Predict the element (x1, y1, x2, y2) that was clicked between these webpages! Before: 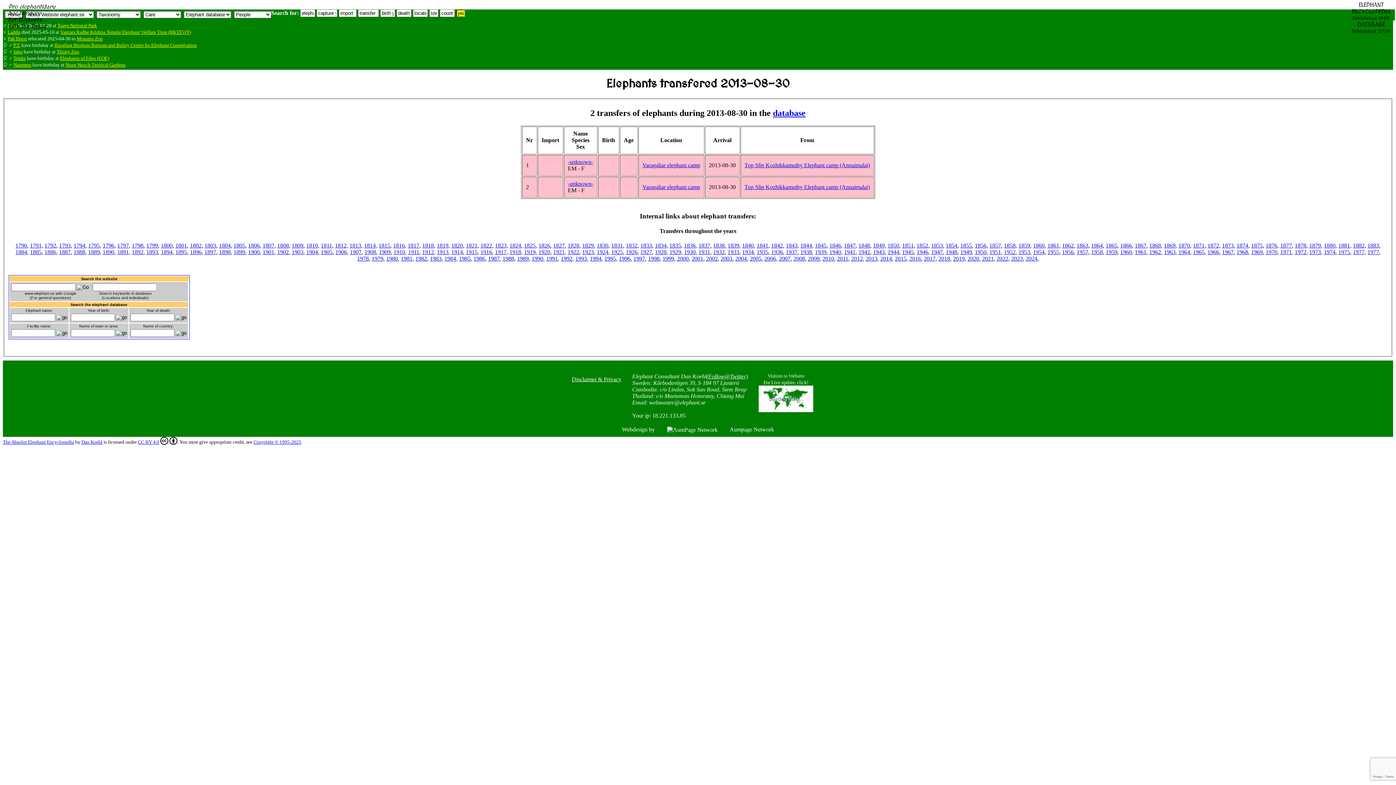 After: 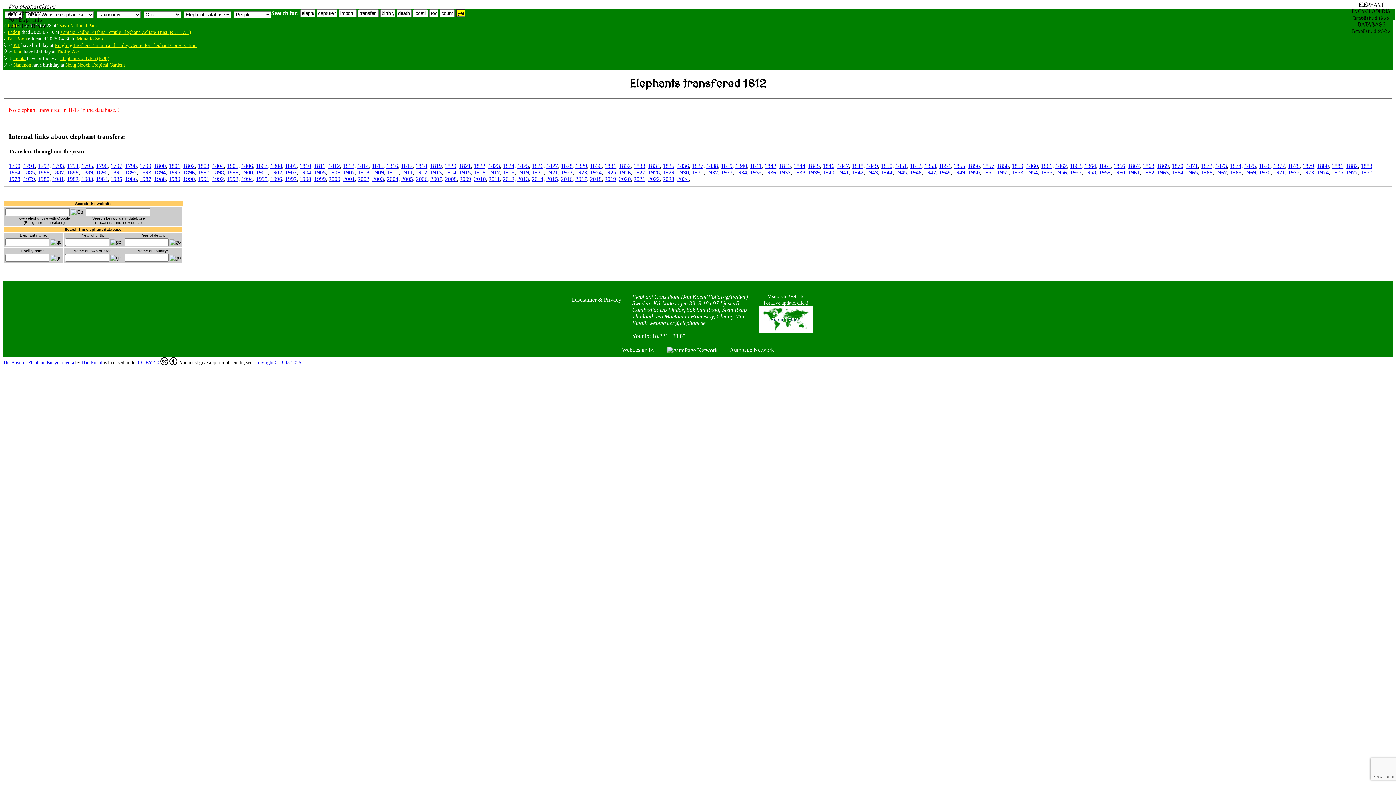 Action: bbox: (335, 242, 346, 248) label: 1812